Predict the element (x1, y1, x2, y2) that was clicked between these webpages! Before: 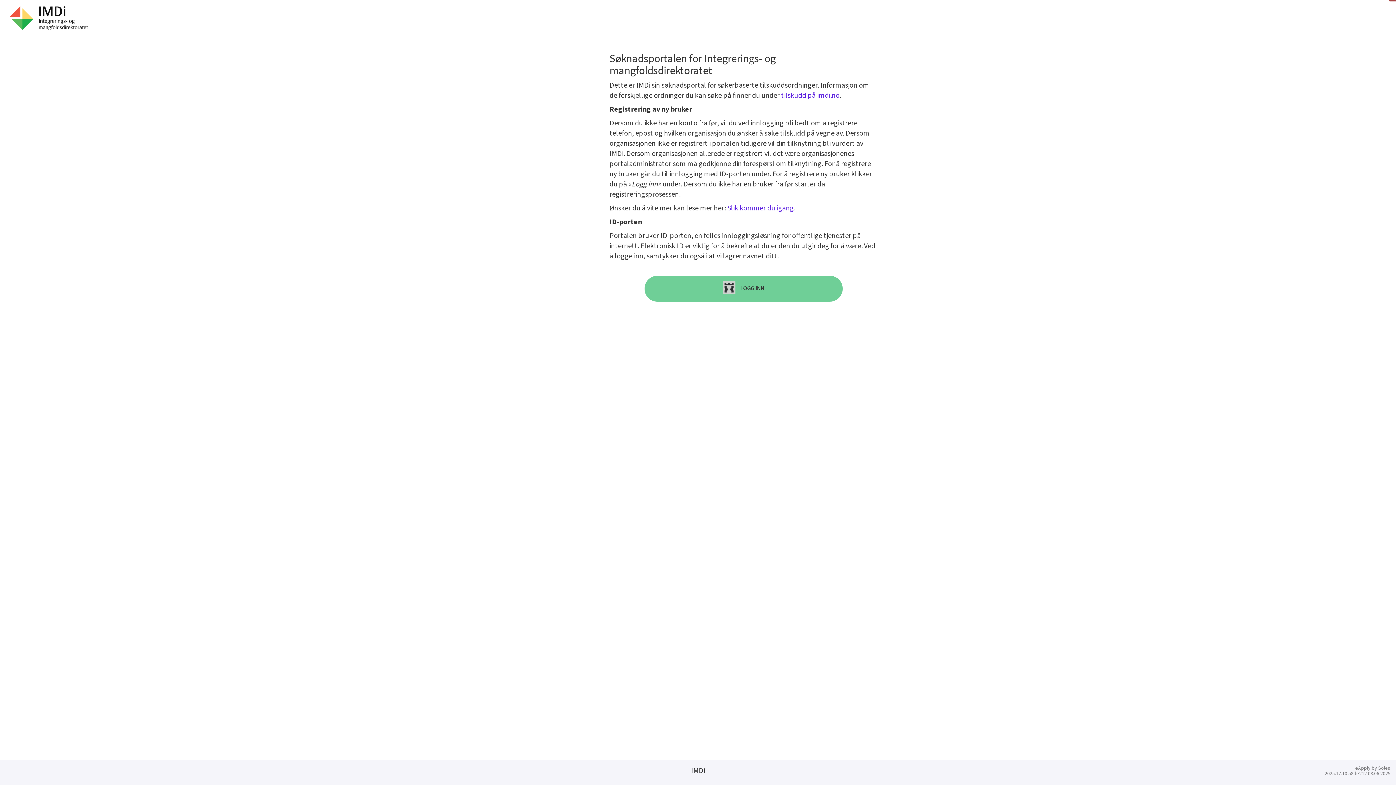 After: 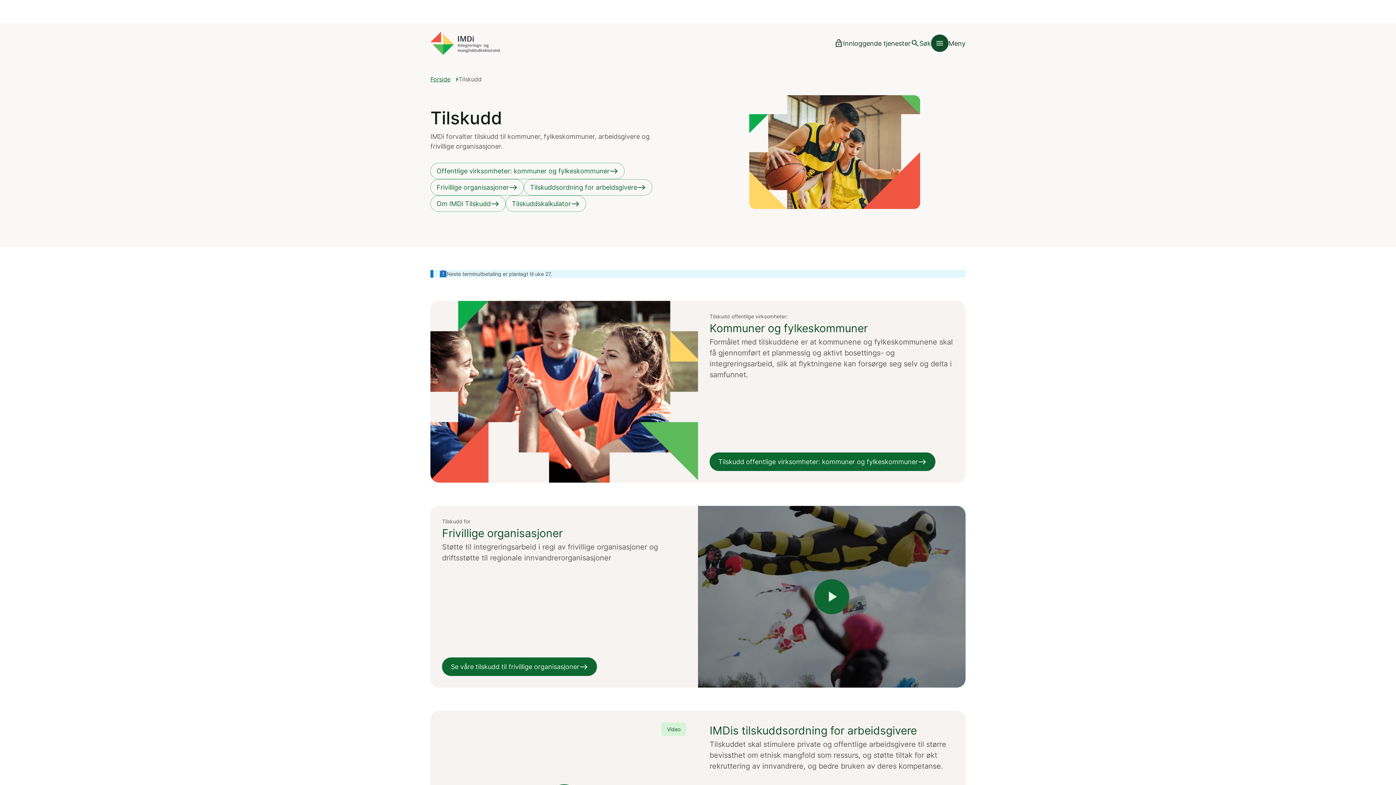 Action: label: tilskudd på imdi.no bbox: (781, 90, 839, 100)